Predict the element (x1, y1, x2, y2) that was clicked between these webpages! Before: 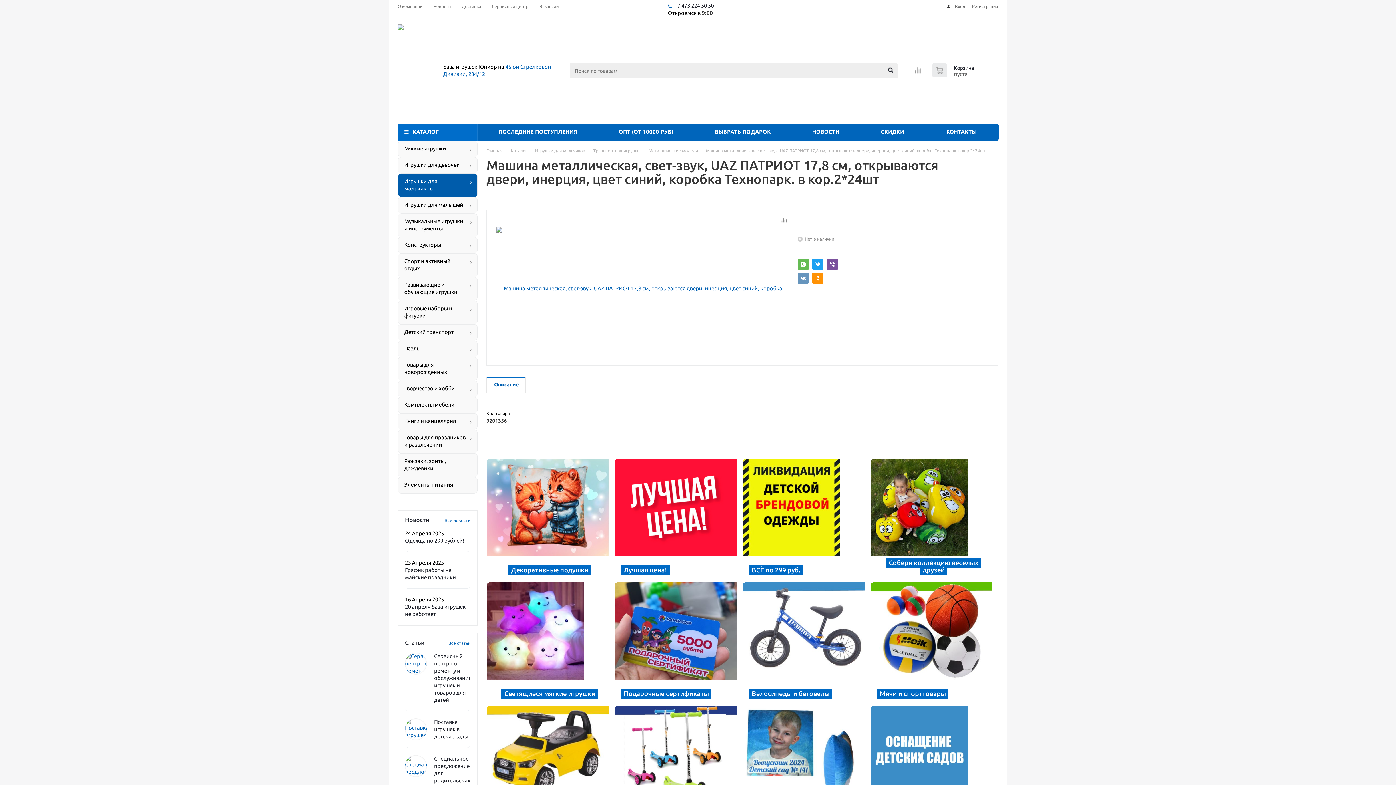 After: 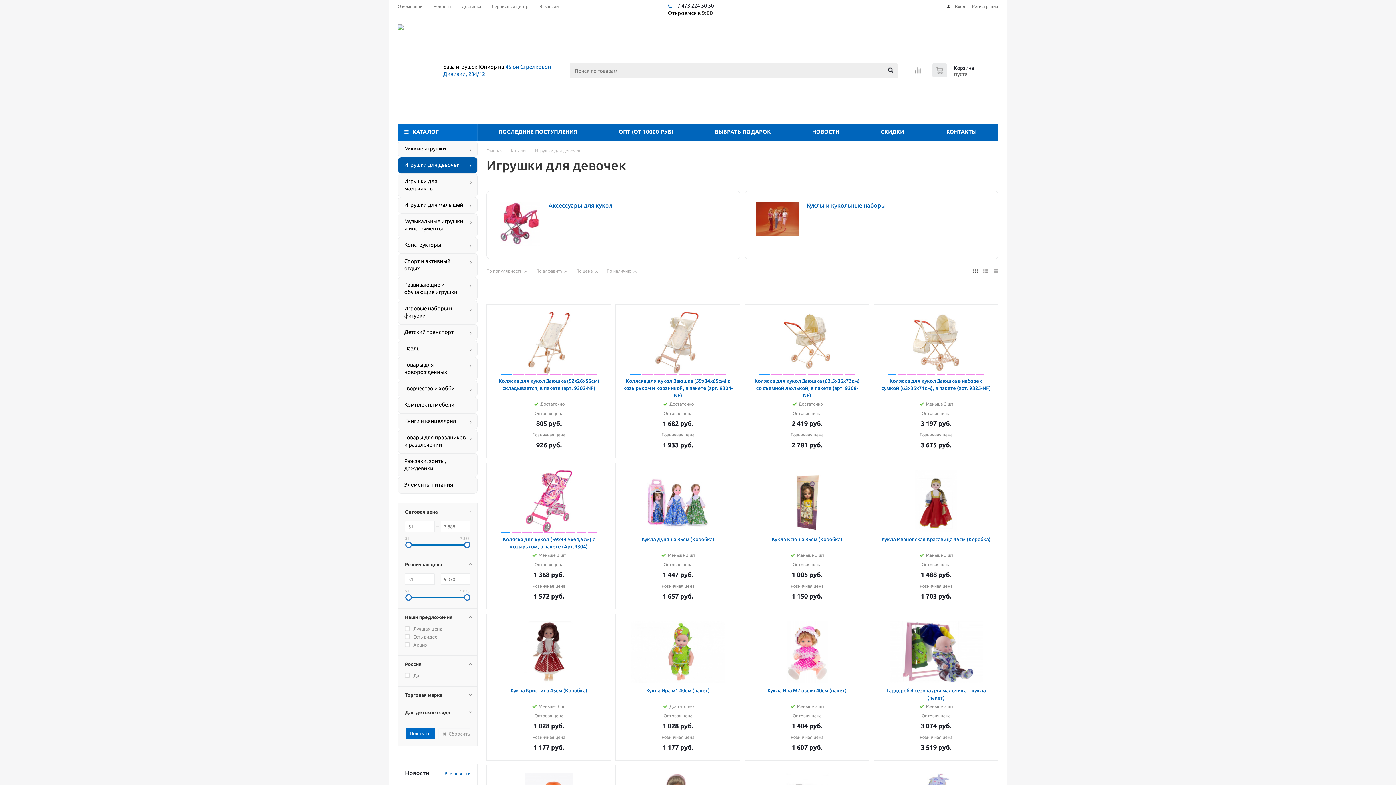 Action: bbox: (397, 157, 477, 173) label: Игрушки для девочек